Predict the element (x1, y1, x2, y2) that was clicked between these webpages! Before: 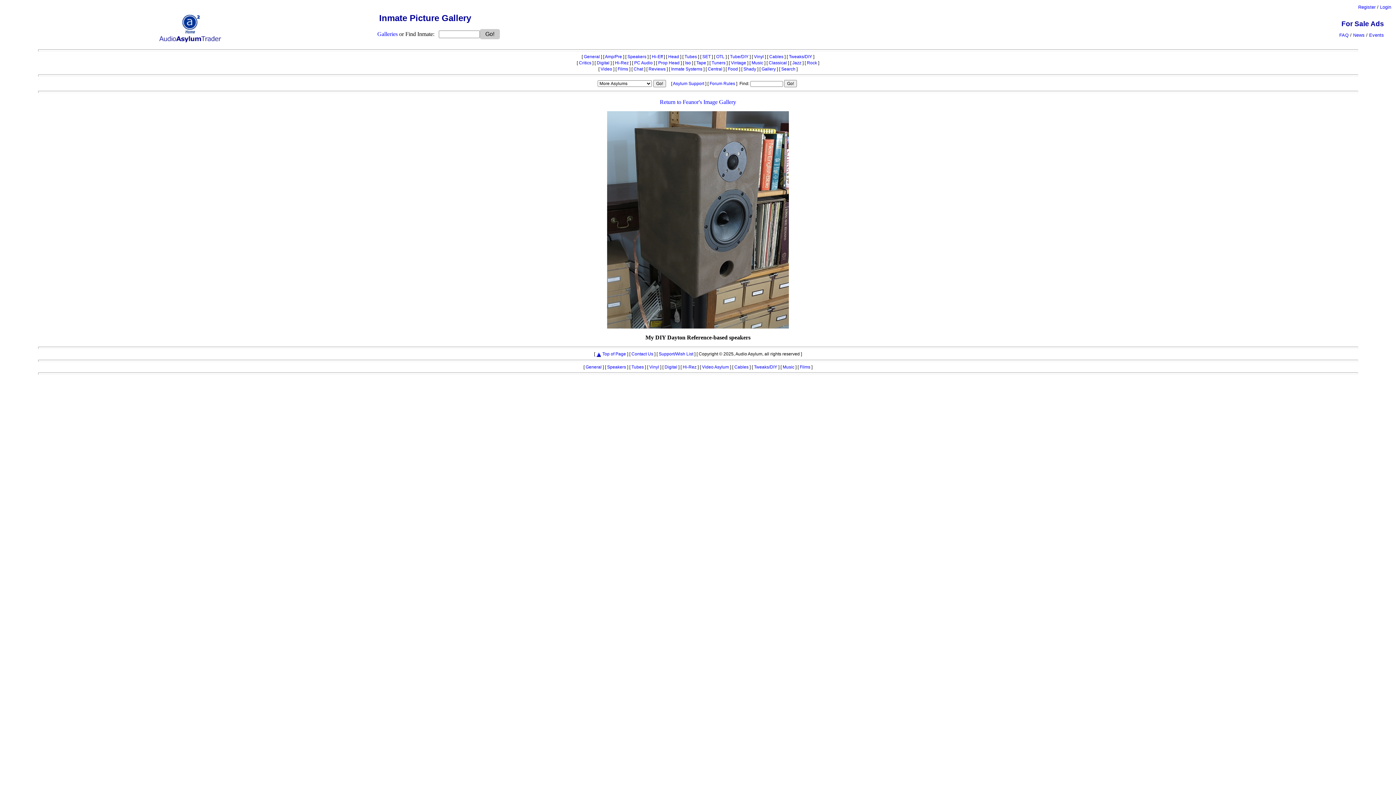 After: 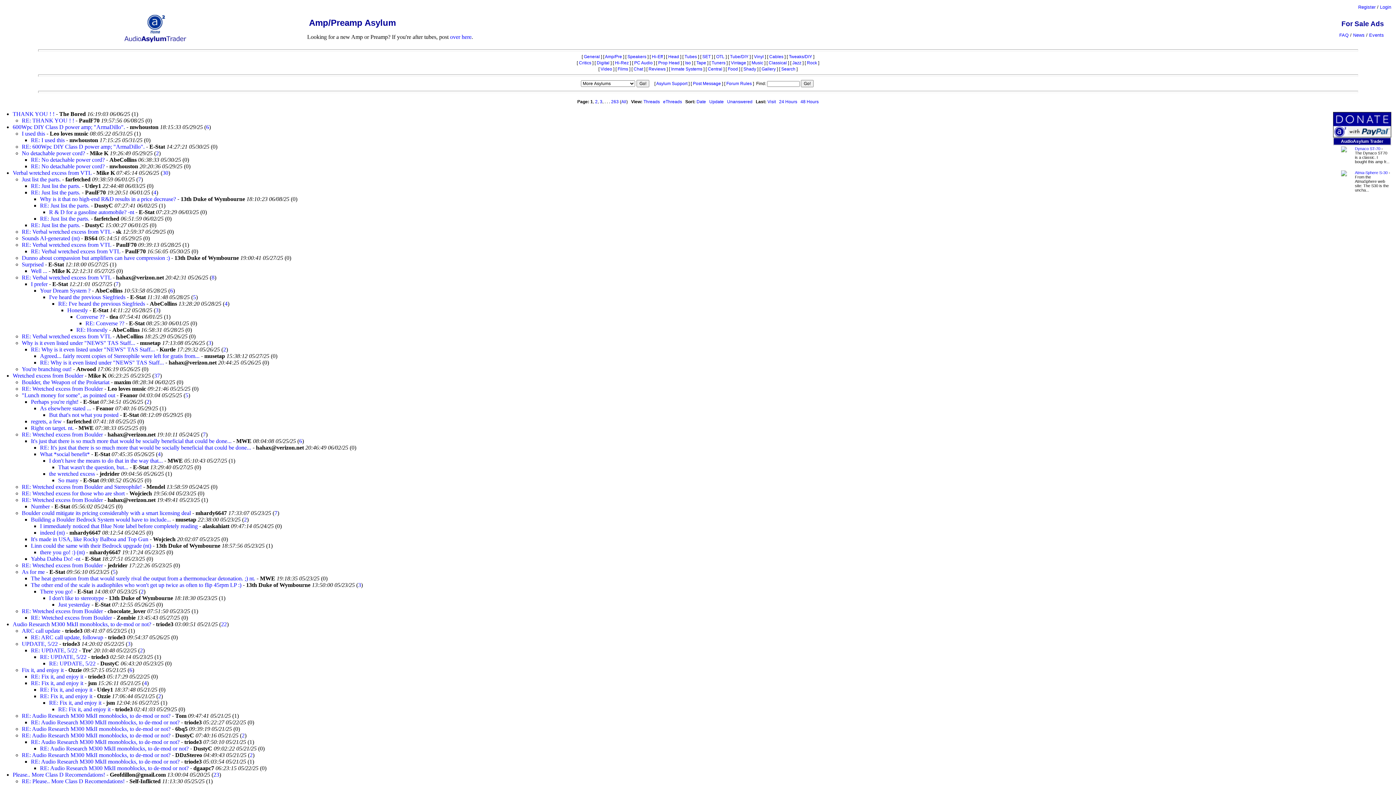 Action: label: Amp/Pre bbox: (605, 54, 622, 59)